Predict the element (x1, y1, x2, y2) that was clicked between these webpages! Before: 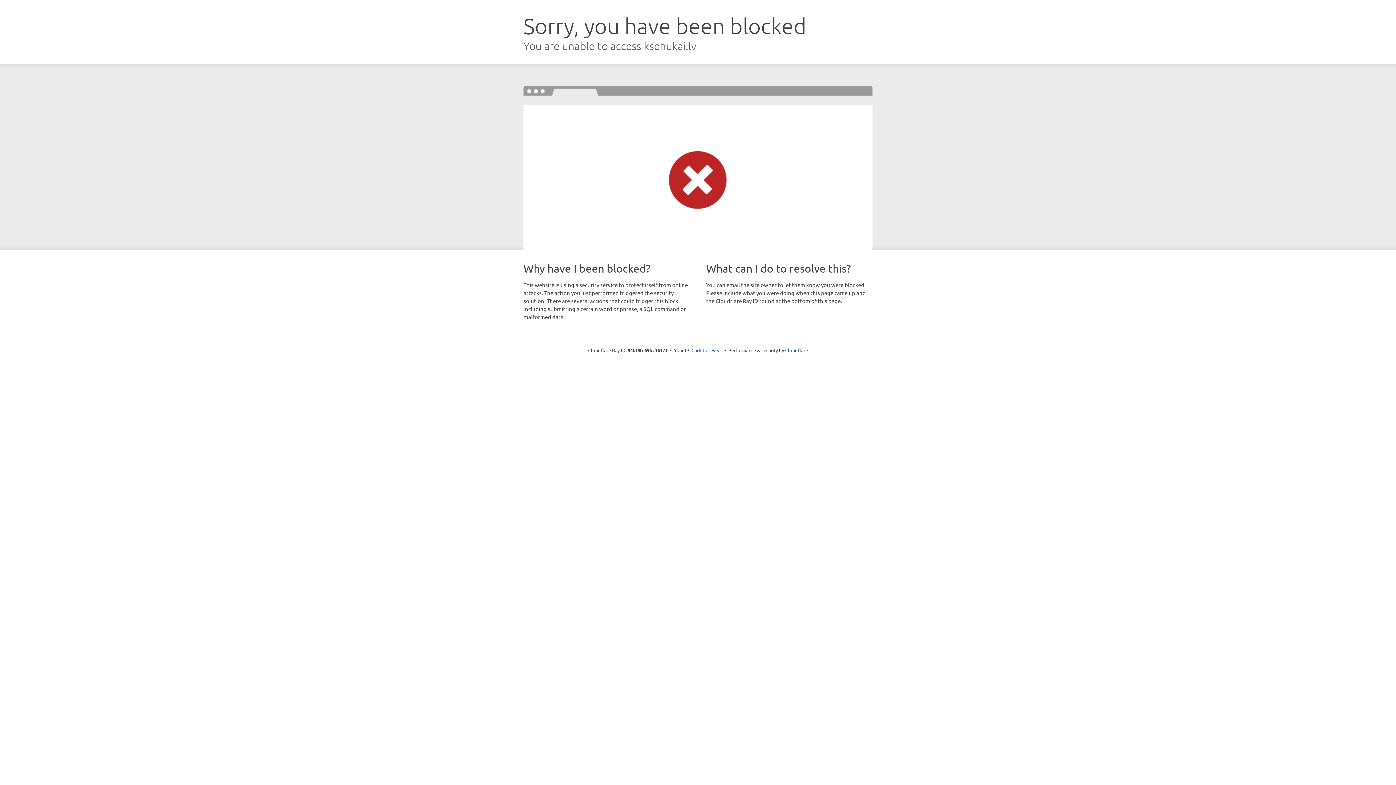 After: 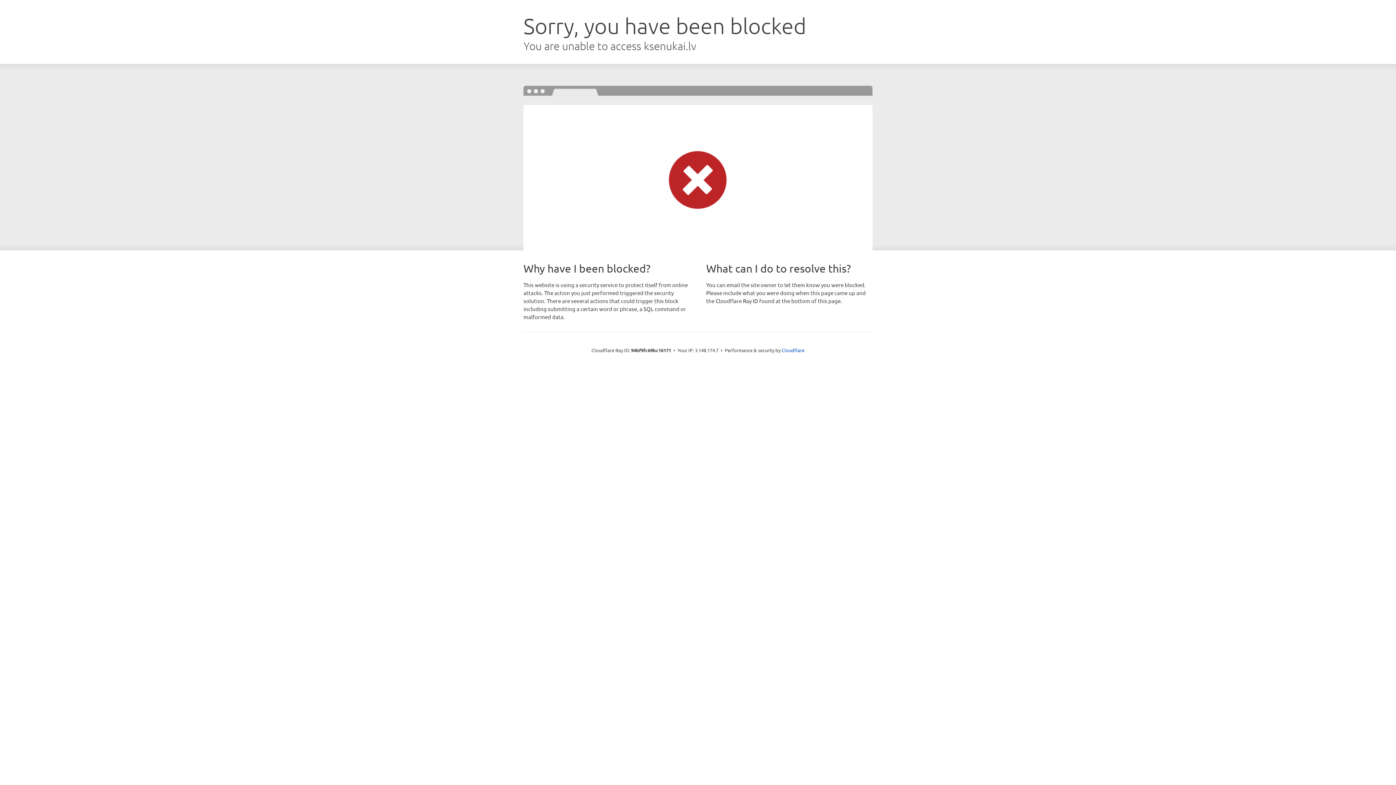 Action: bbox: (691, 346, 722, 353) label: Click to reveal